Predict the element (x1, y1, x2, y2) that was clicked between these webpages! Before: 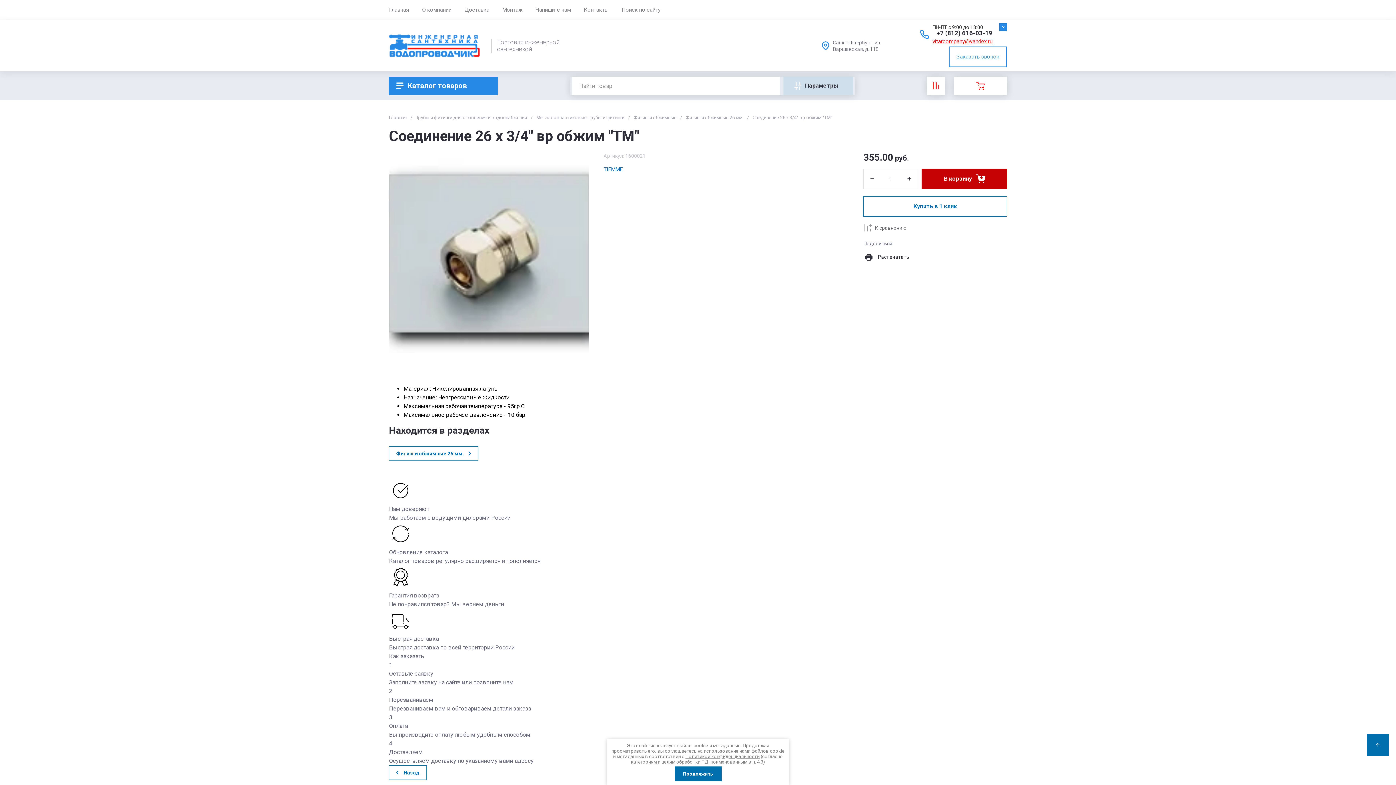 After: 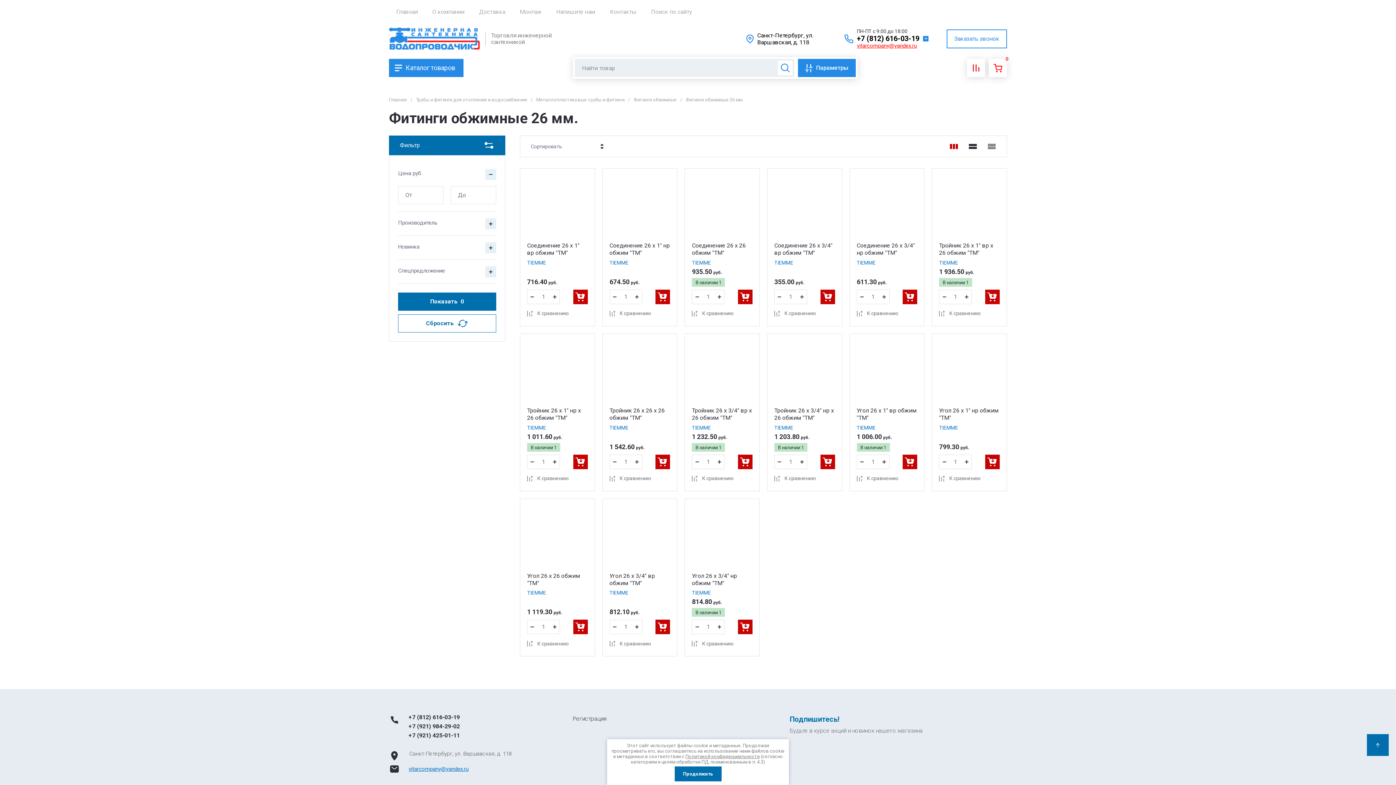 Action: label: Фитинги обжимные 26 мм. bbox: (389, 446, 478, 461)